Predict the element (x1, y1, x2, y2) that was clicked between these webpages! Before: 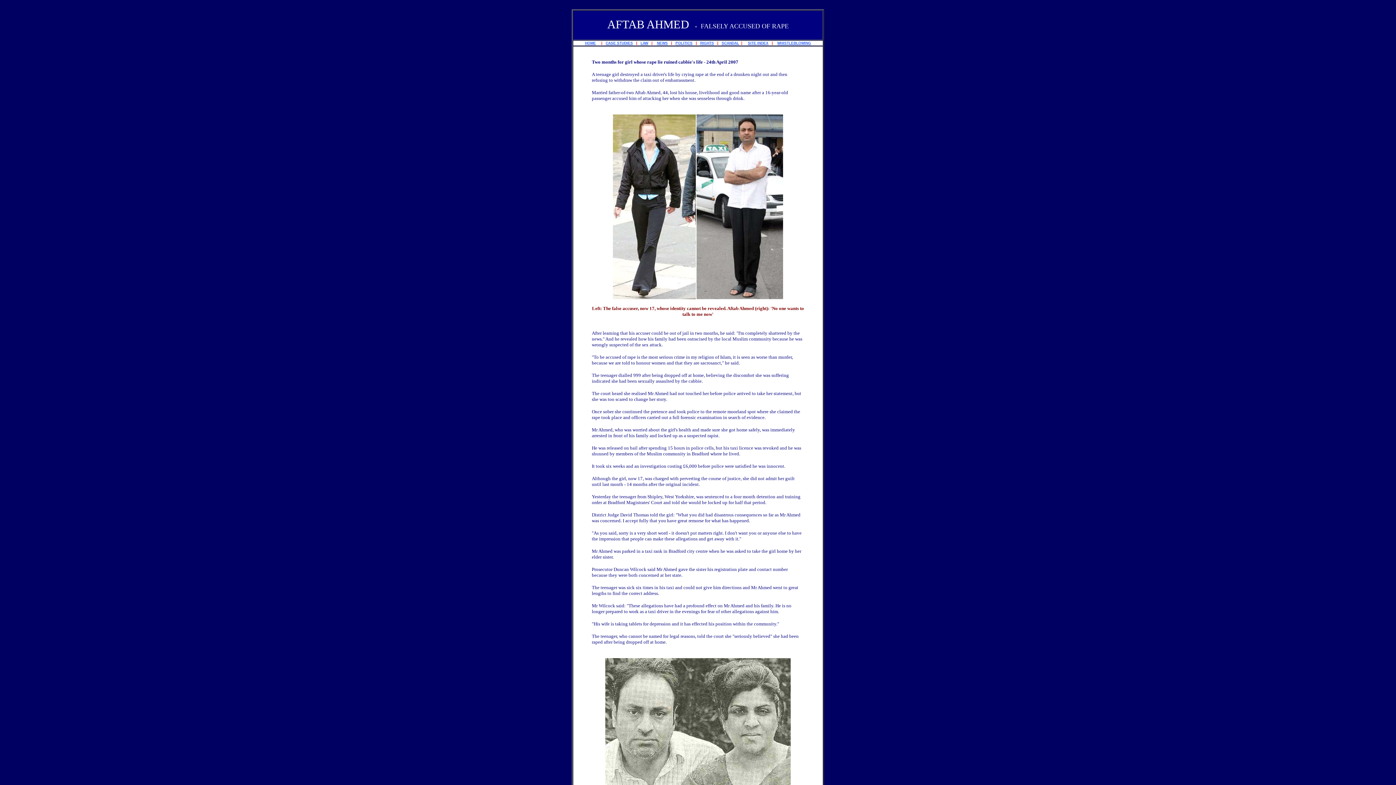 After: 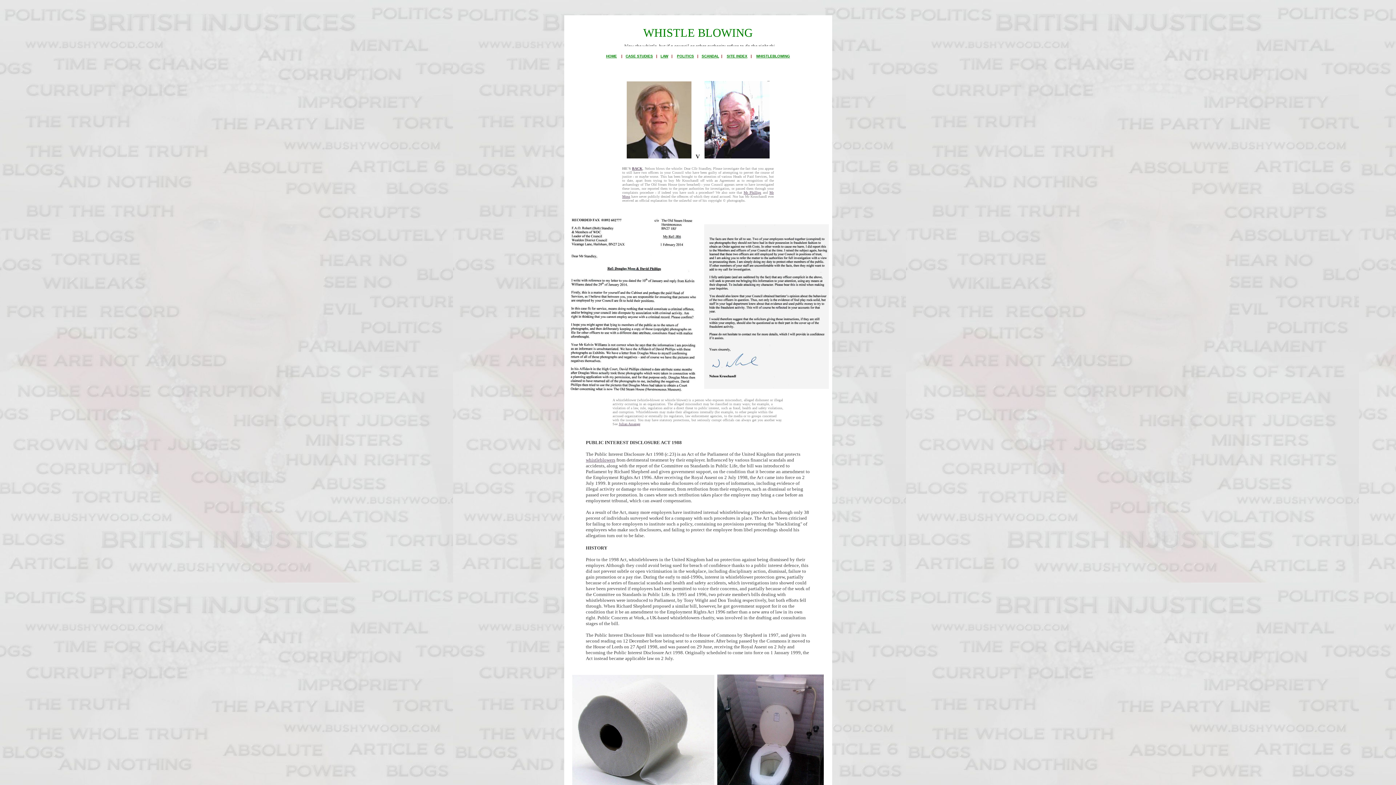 Action: label: WHISTLEBLOWING bbox: (777, 41, 811, 45)